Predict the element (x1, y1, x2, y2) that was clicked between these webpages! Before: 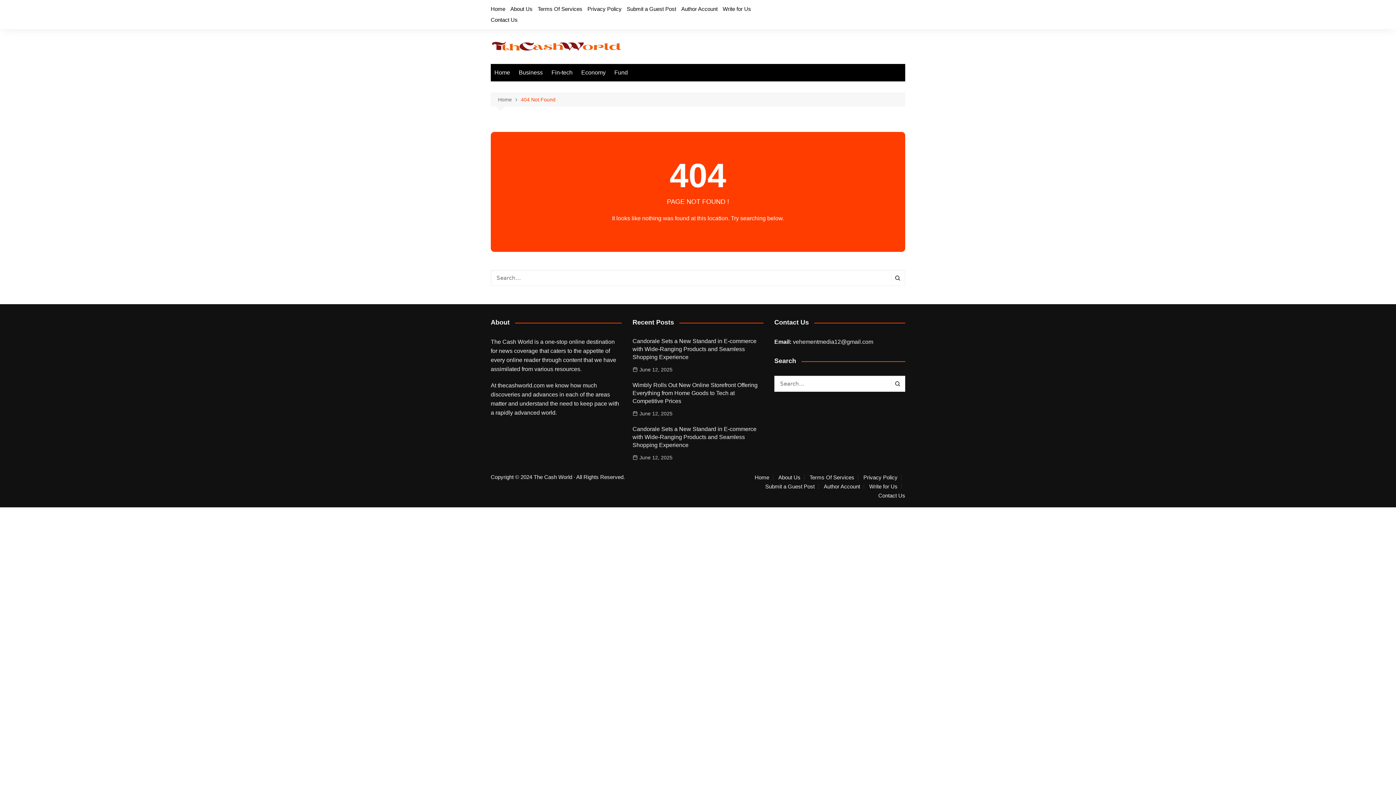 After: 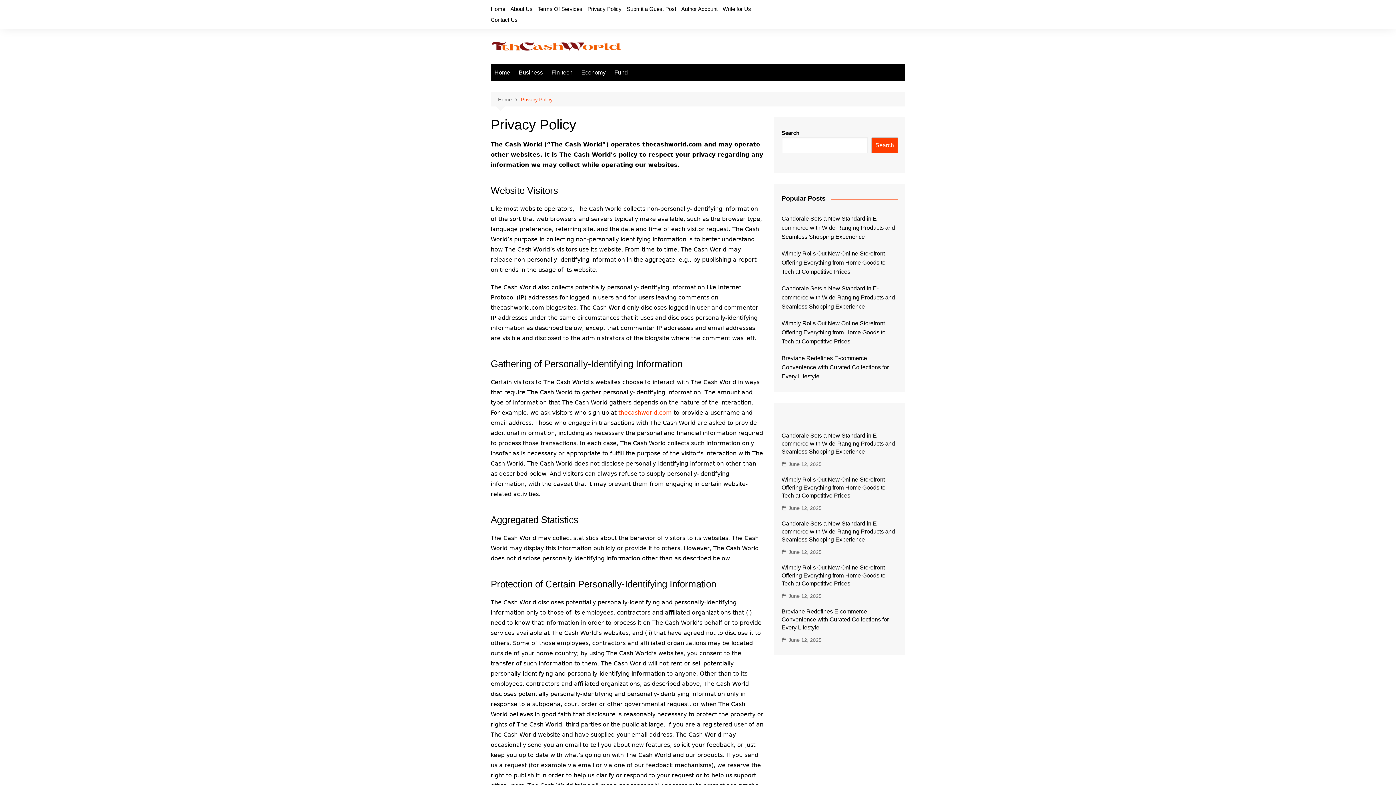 Action: label: Privacy Policy bbox: (863, 474, 901, 480)